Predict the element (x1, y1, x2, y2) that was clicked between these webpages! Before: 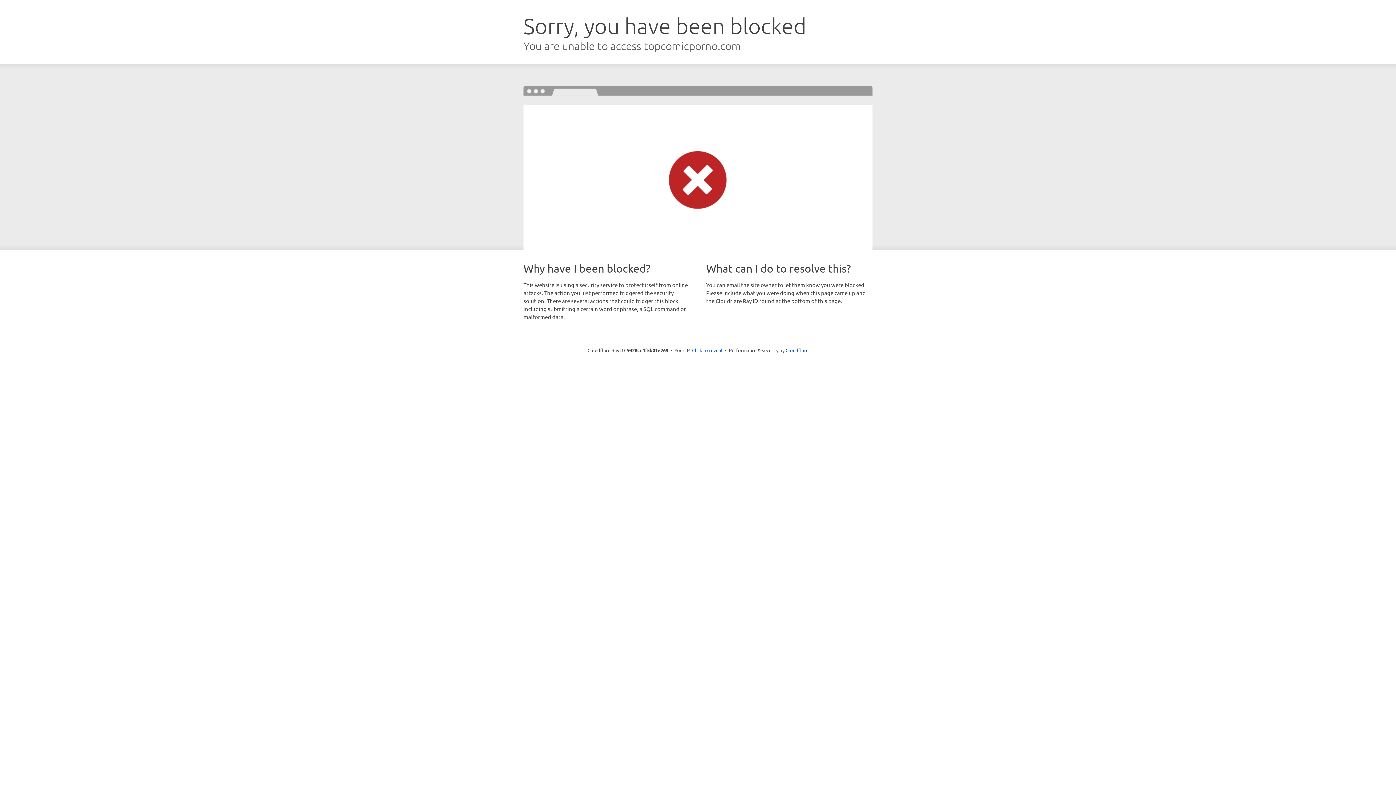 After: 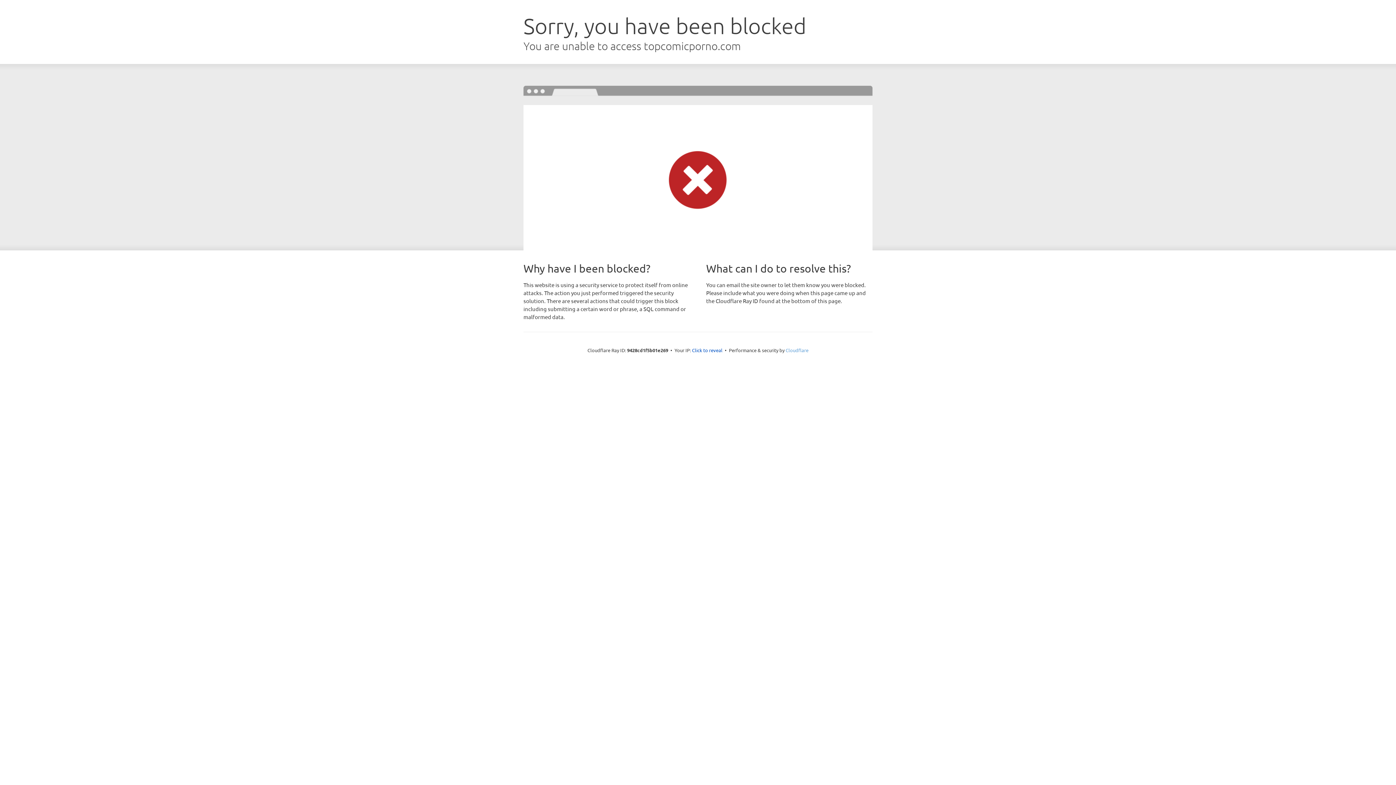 Action: bbox: (785, 347, 808, 353) label: Cloudflare